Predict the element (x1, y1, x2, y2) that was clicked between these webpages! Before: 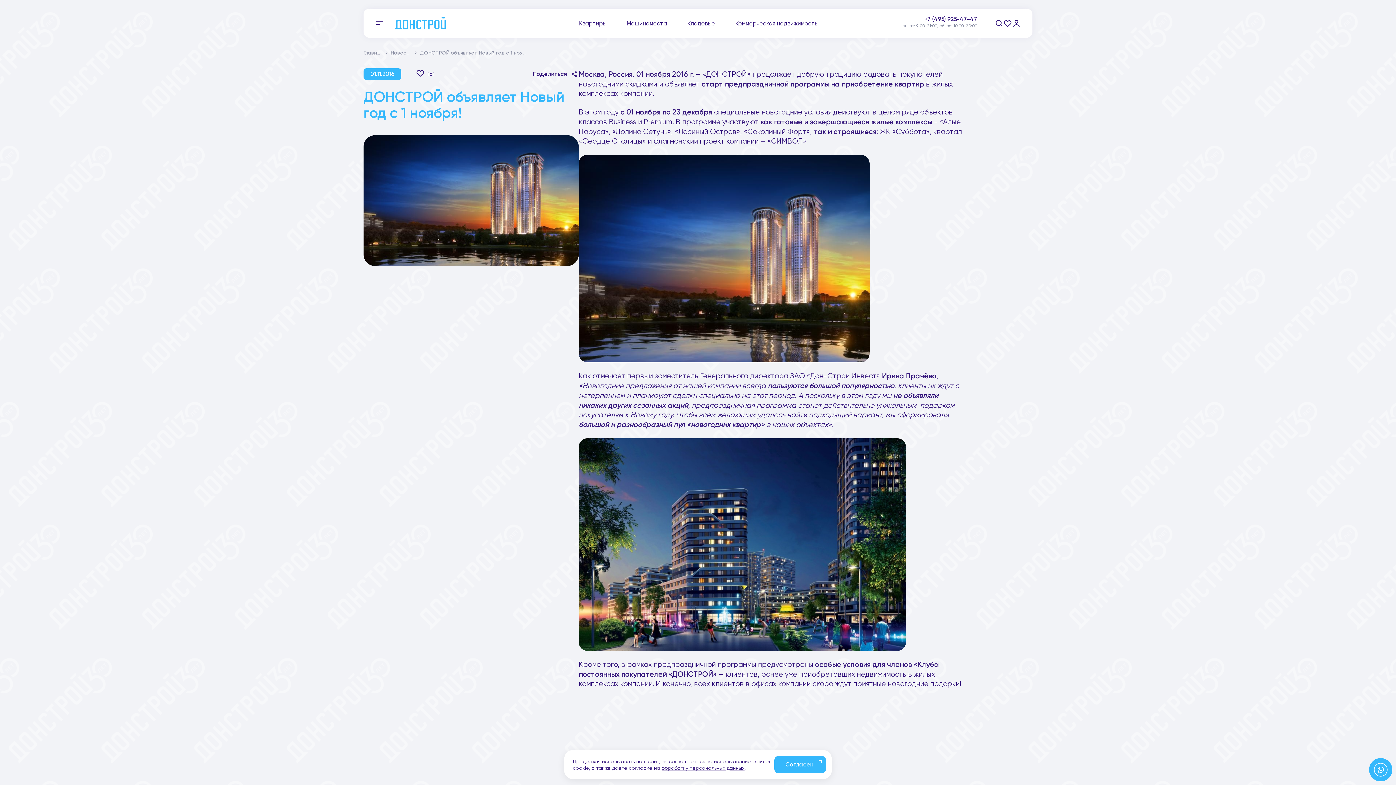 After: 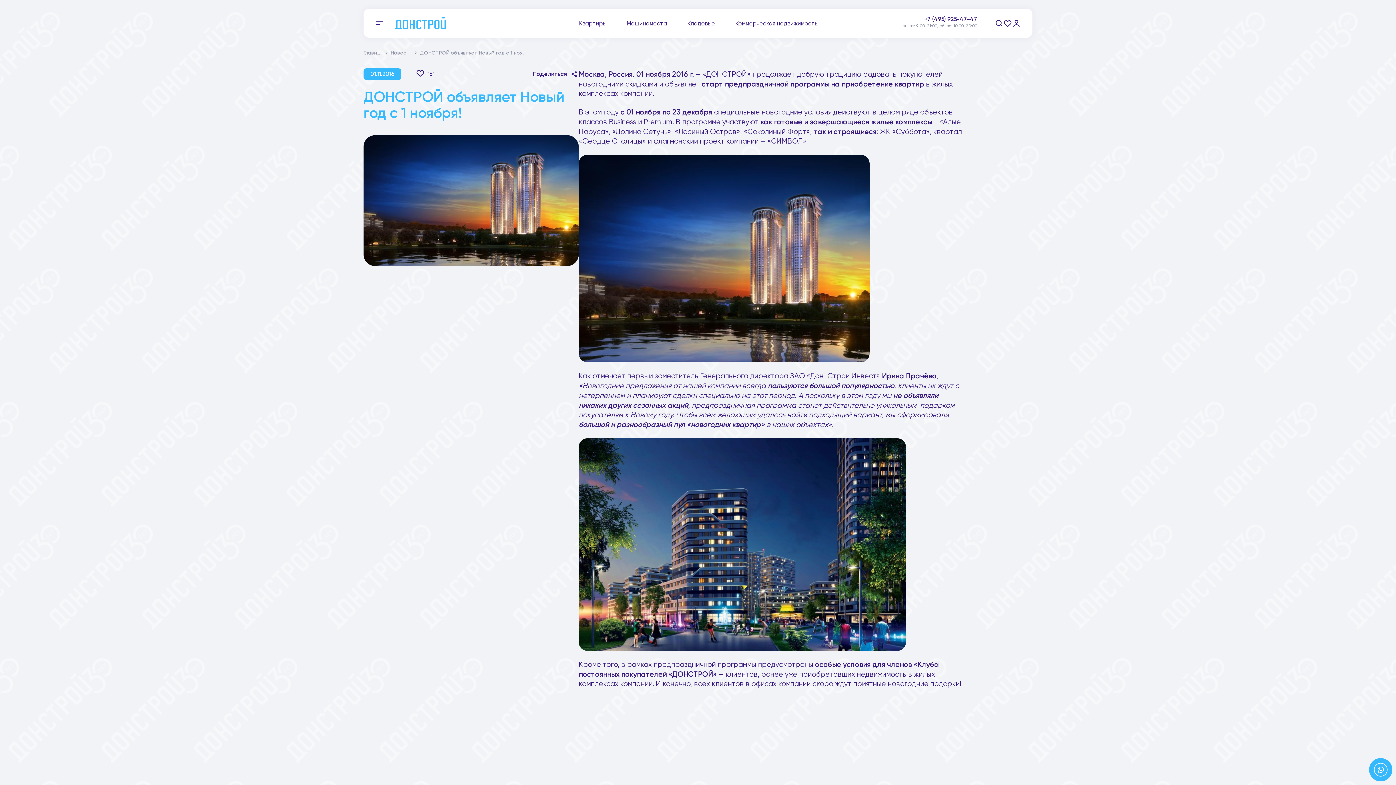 Action: label: Согласен bbox: (774, 756, 826, 773)